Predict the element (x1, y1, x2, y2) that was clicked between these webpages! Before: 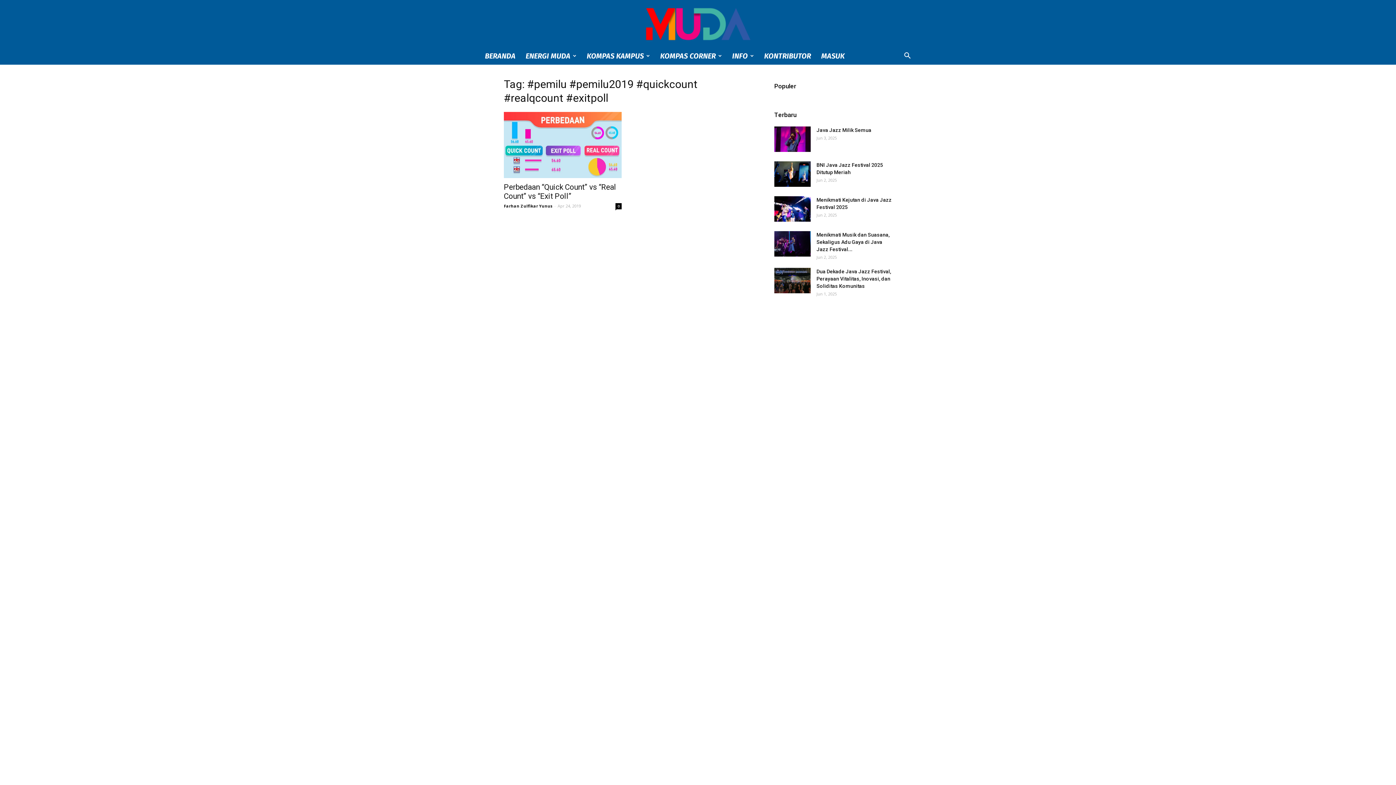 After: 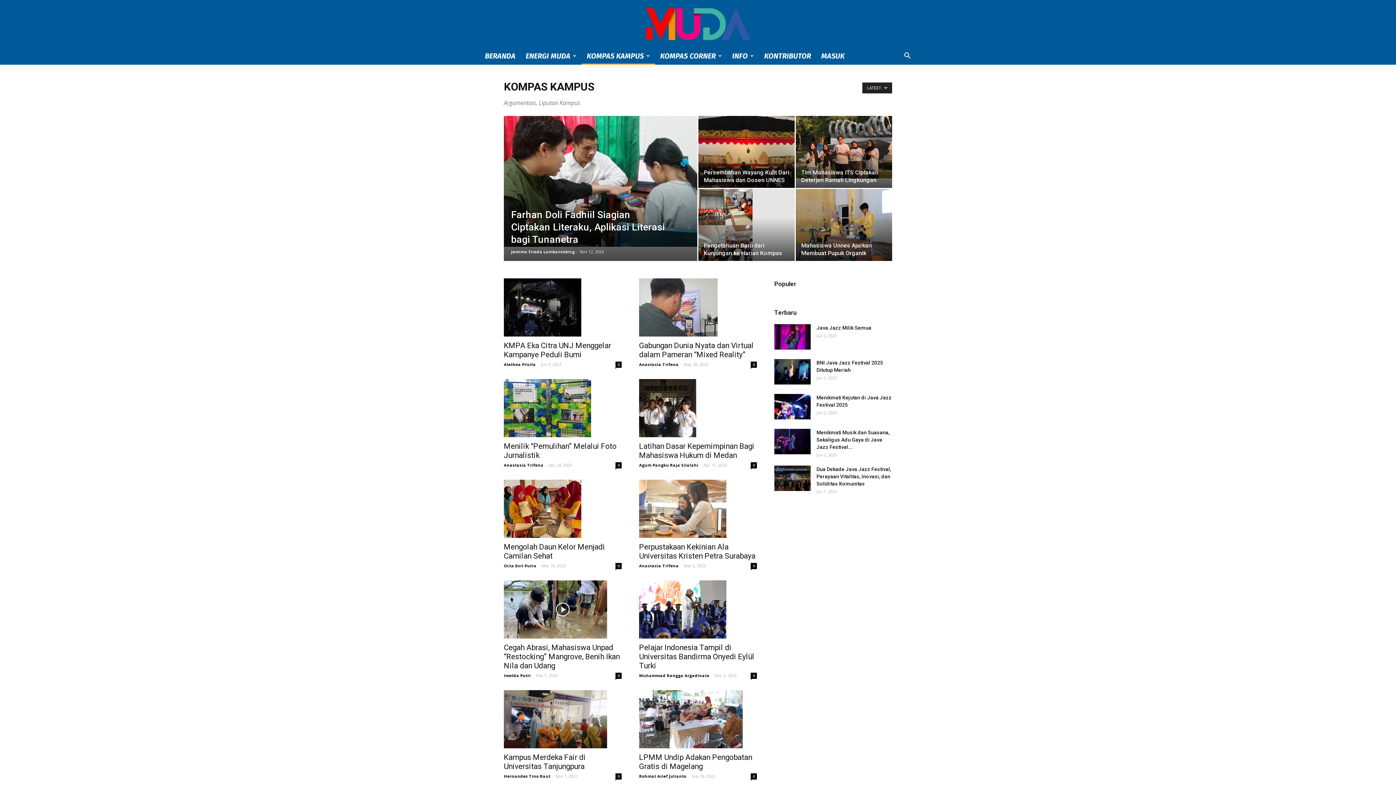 Action: label: KOMPAS KAMPUS bbox: (581, 47, 655, 64)